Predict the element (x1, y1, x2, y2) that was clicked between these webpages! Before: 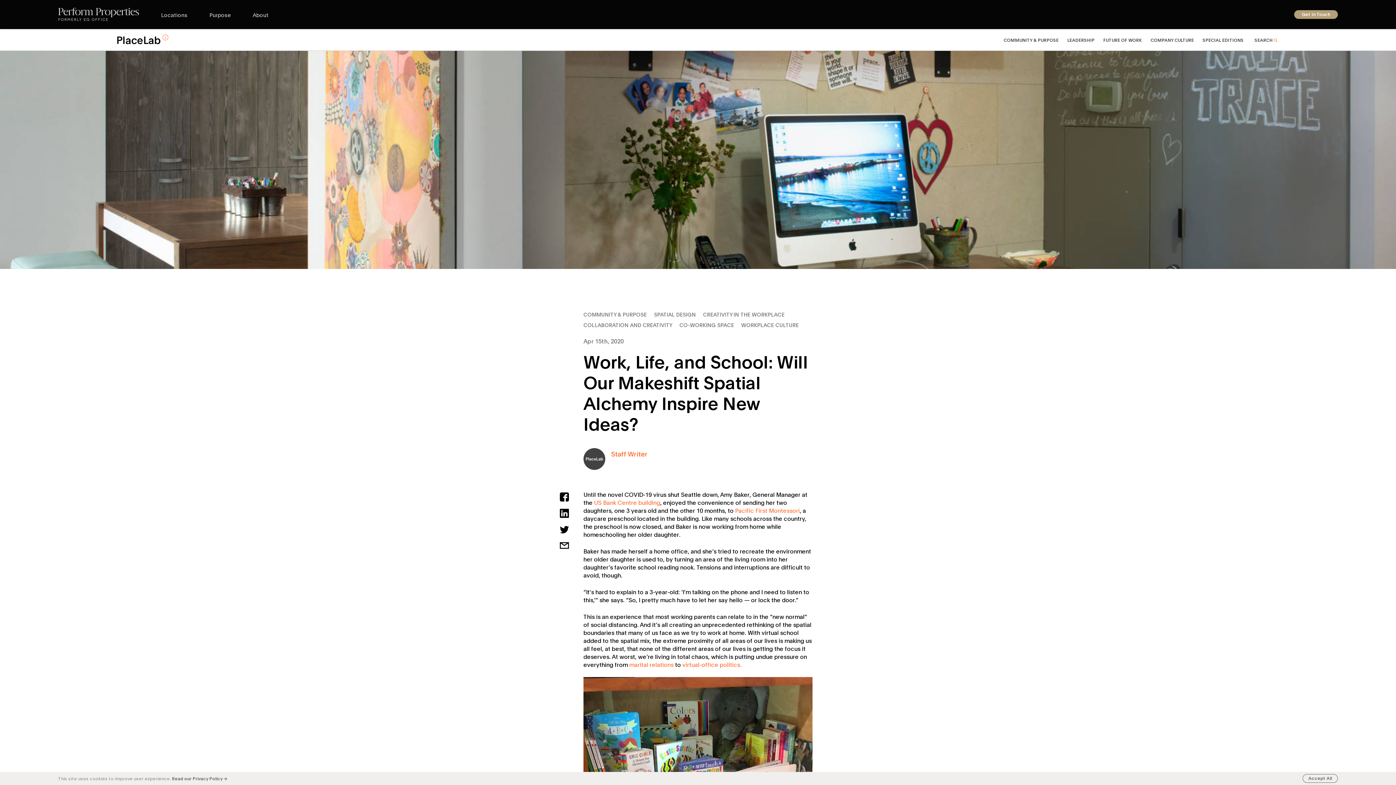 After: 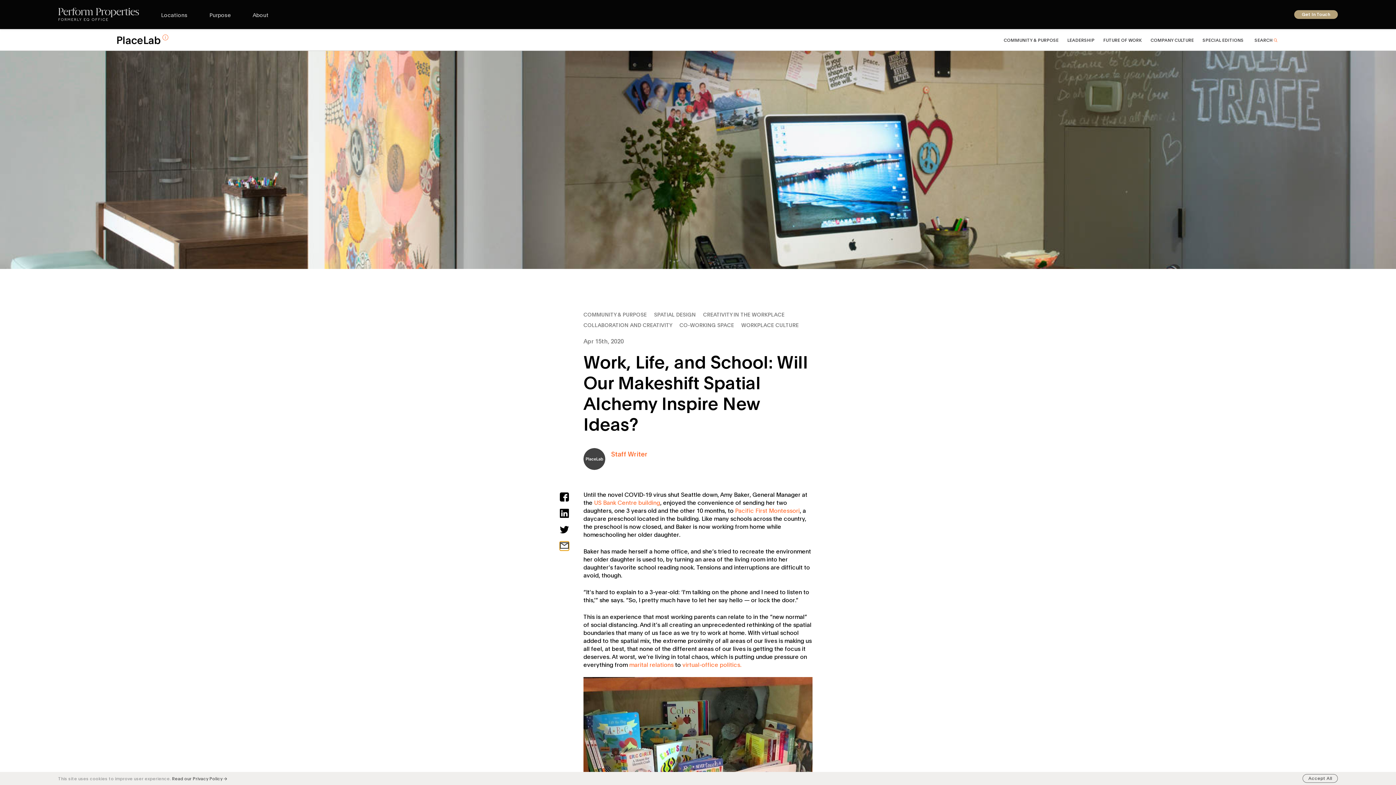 Action: bbox: (560, 541, 569, 550)